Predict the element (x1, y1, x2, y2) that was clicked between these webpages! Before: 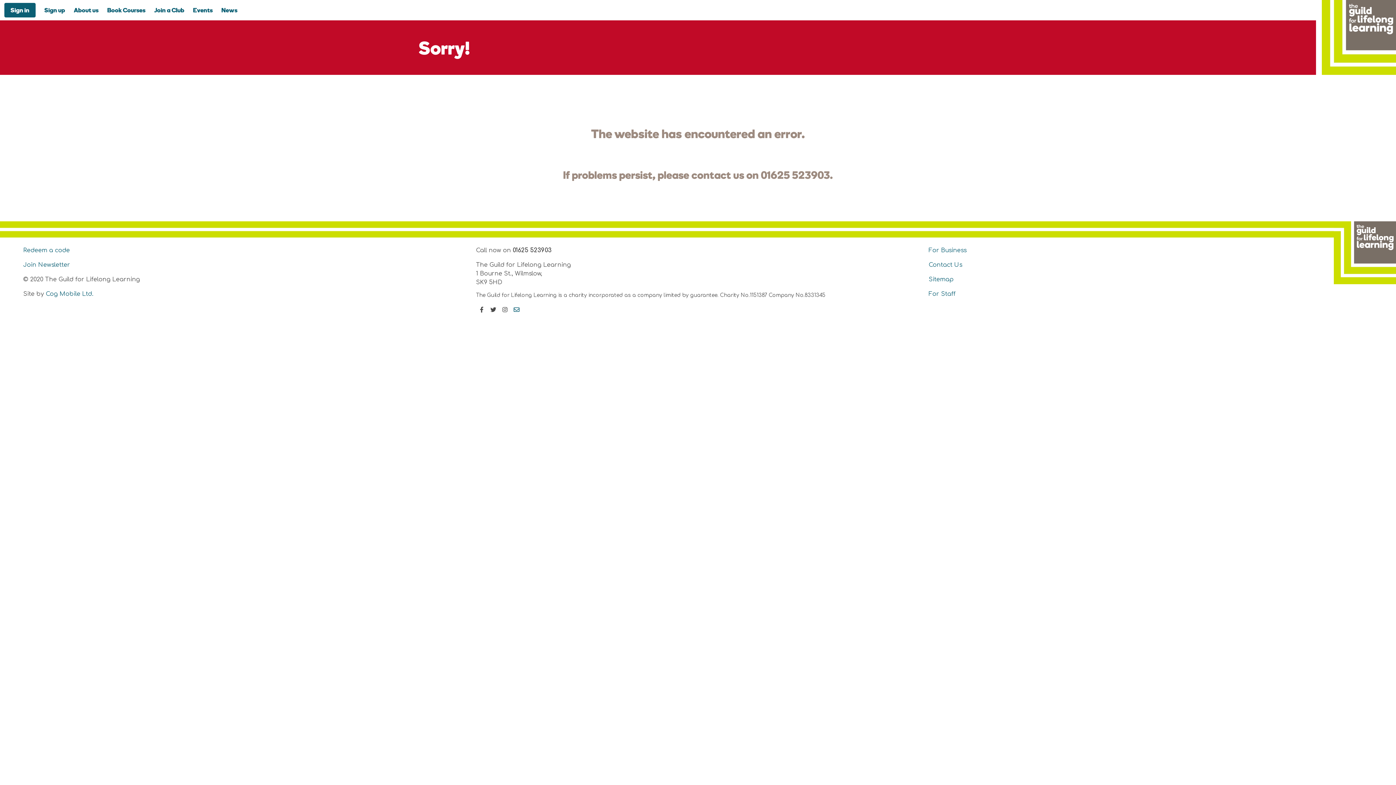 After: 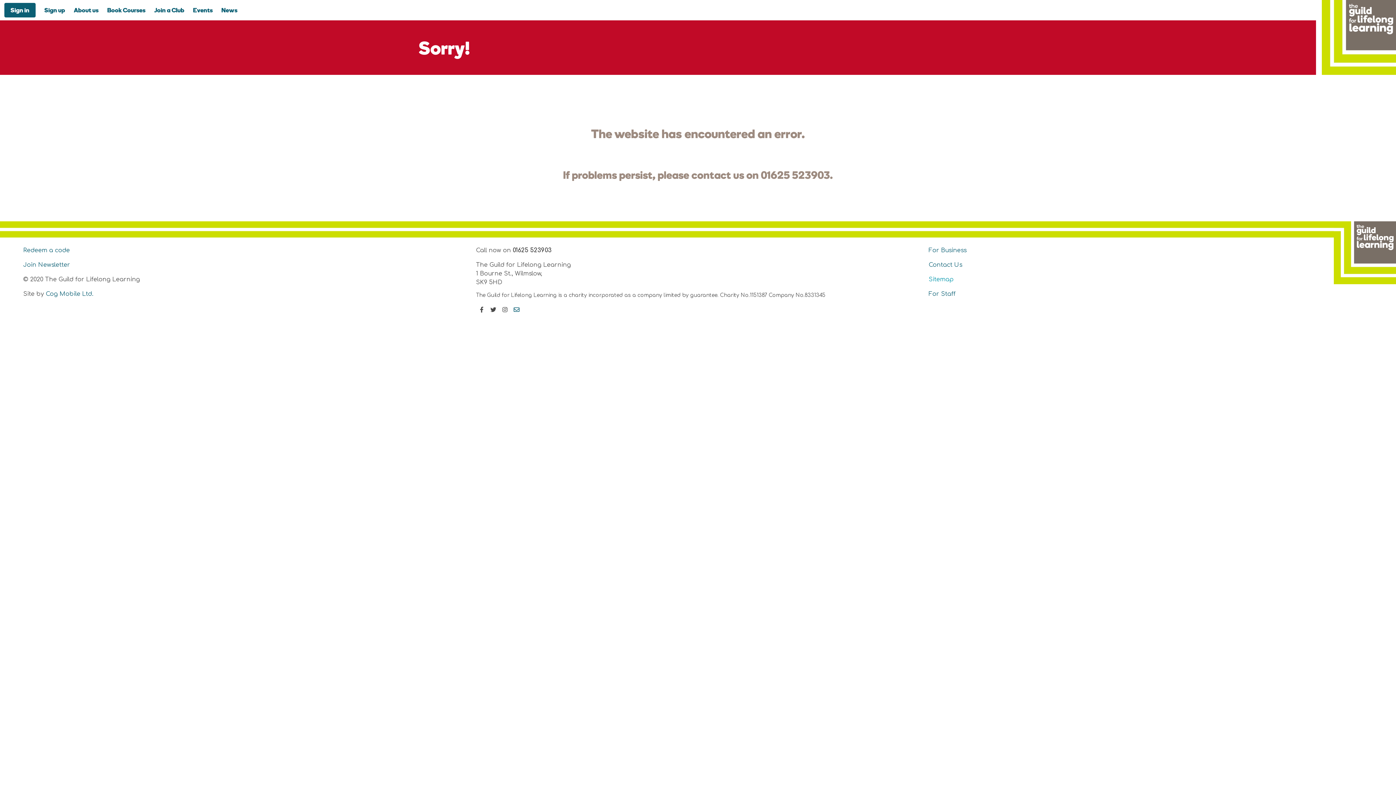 Action: bbox: (928, 276, 954, 282) label: Sitemap